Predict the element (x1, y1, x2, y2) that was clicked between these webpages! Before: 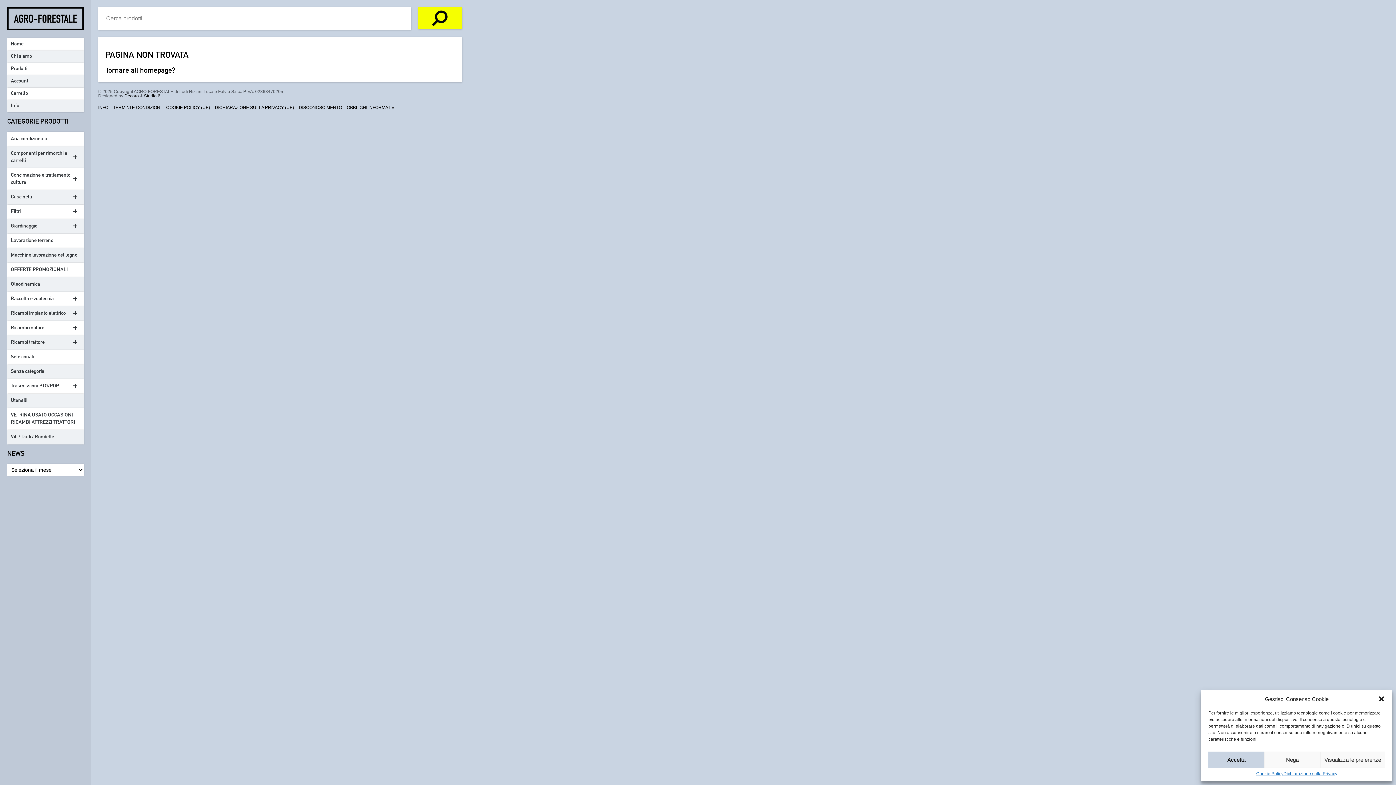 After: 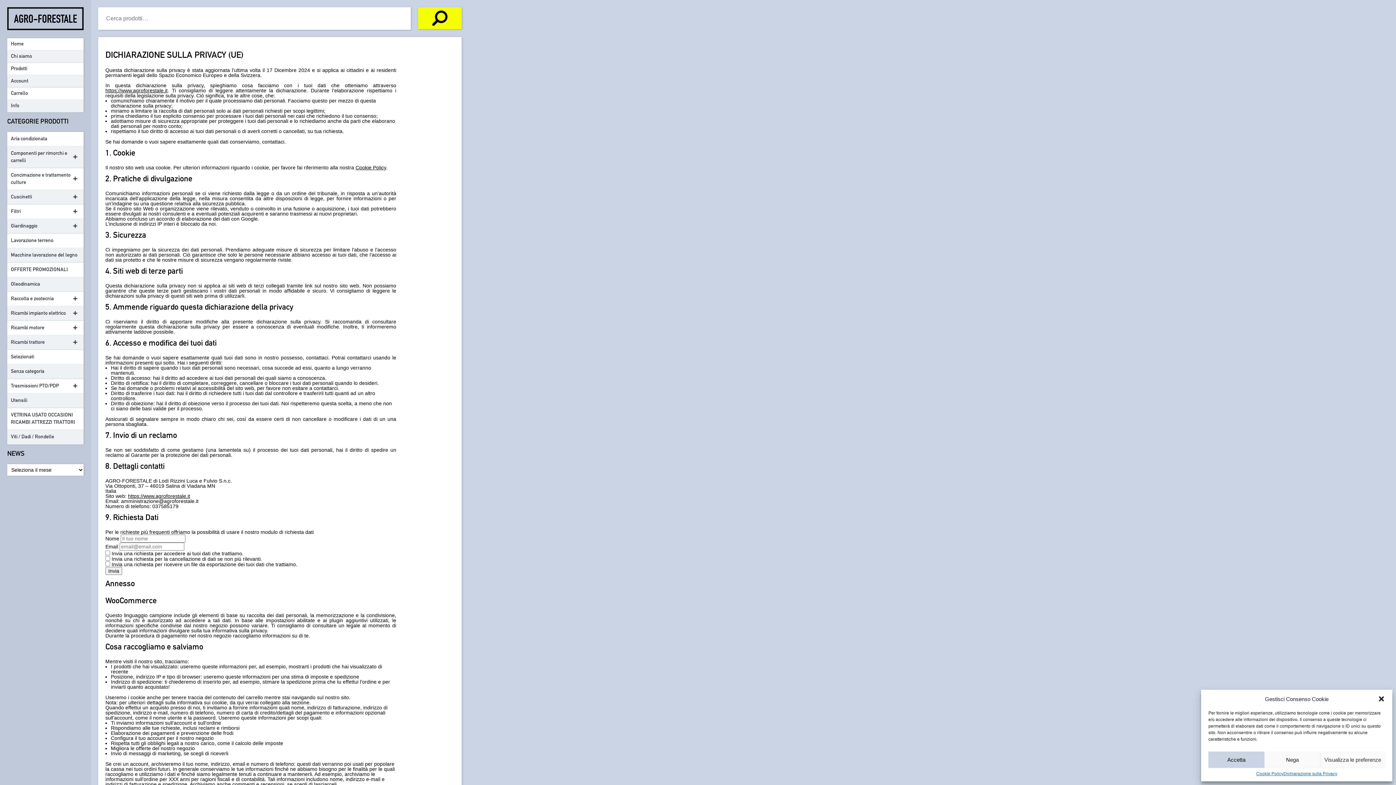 Action: label: DICHIARAZIONE SULLA PRIVACY (UE) bbox: (214, 105, 294, 110)